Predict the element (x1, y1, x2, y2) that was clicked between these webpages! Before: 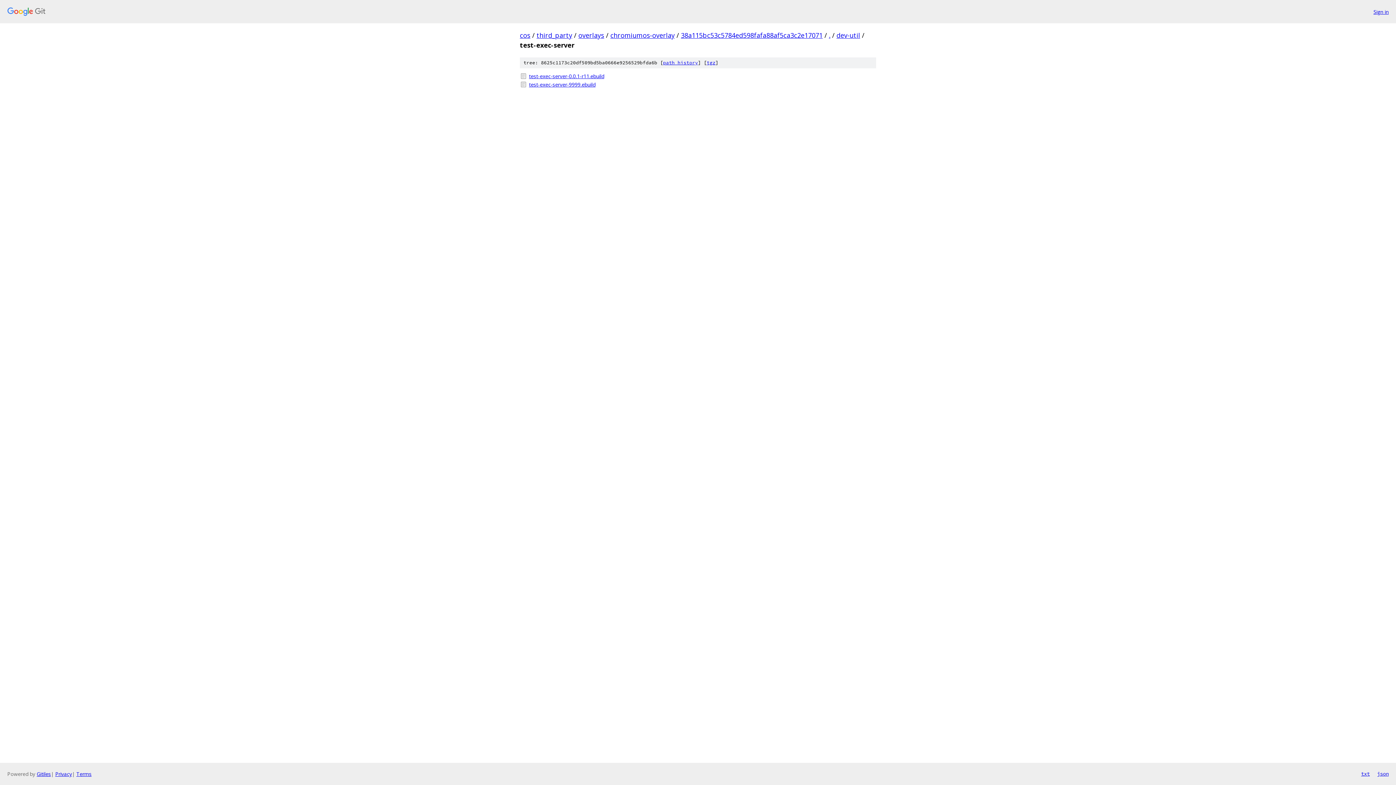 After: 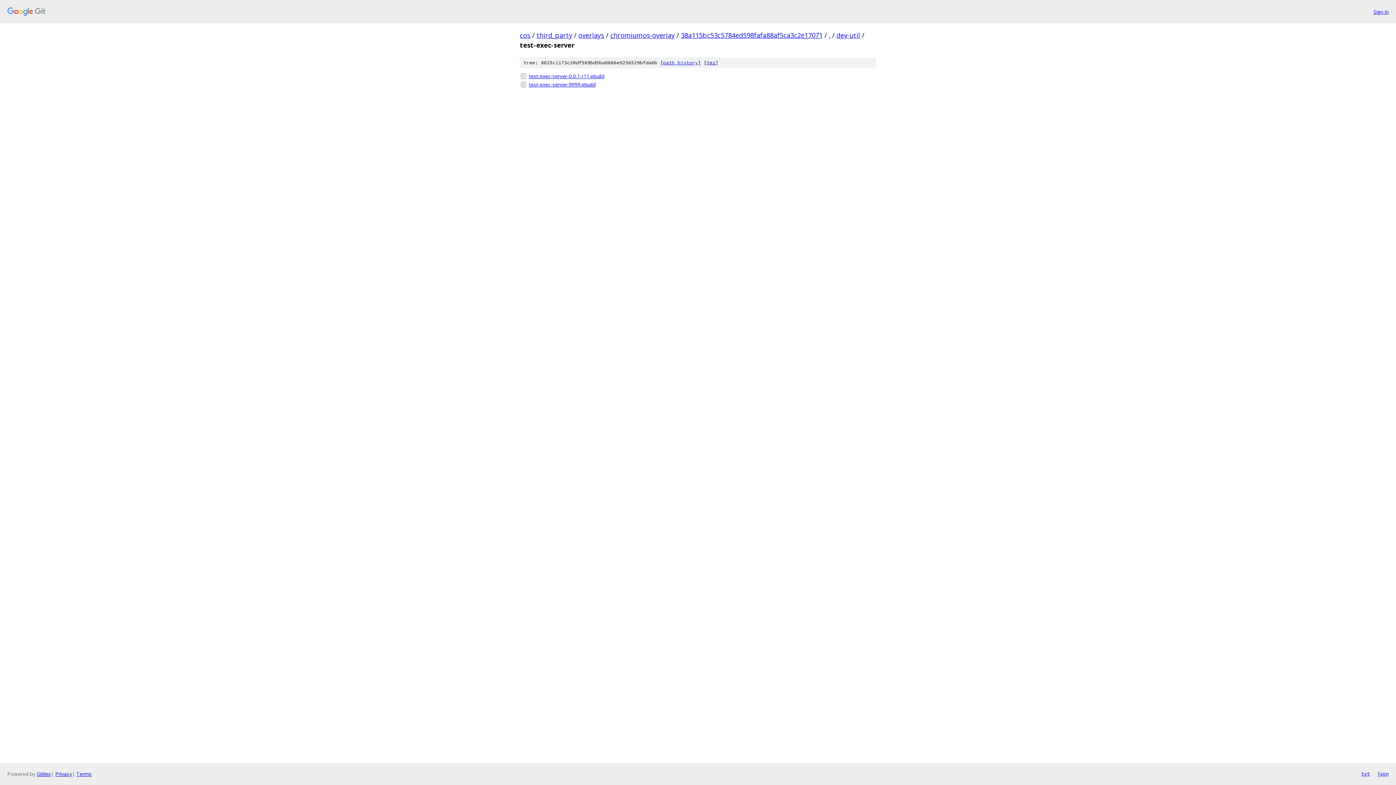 Action: bbox: (1377, 770, 1389, 778) label: json